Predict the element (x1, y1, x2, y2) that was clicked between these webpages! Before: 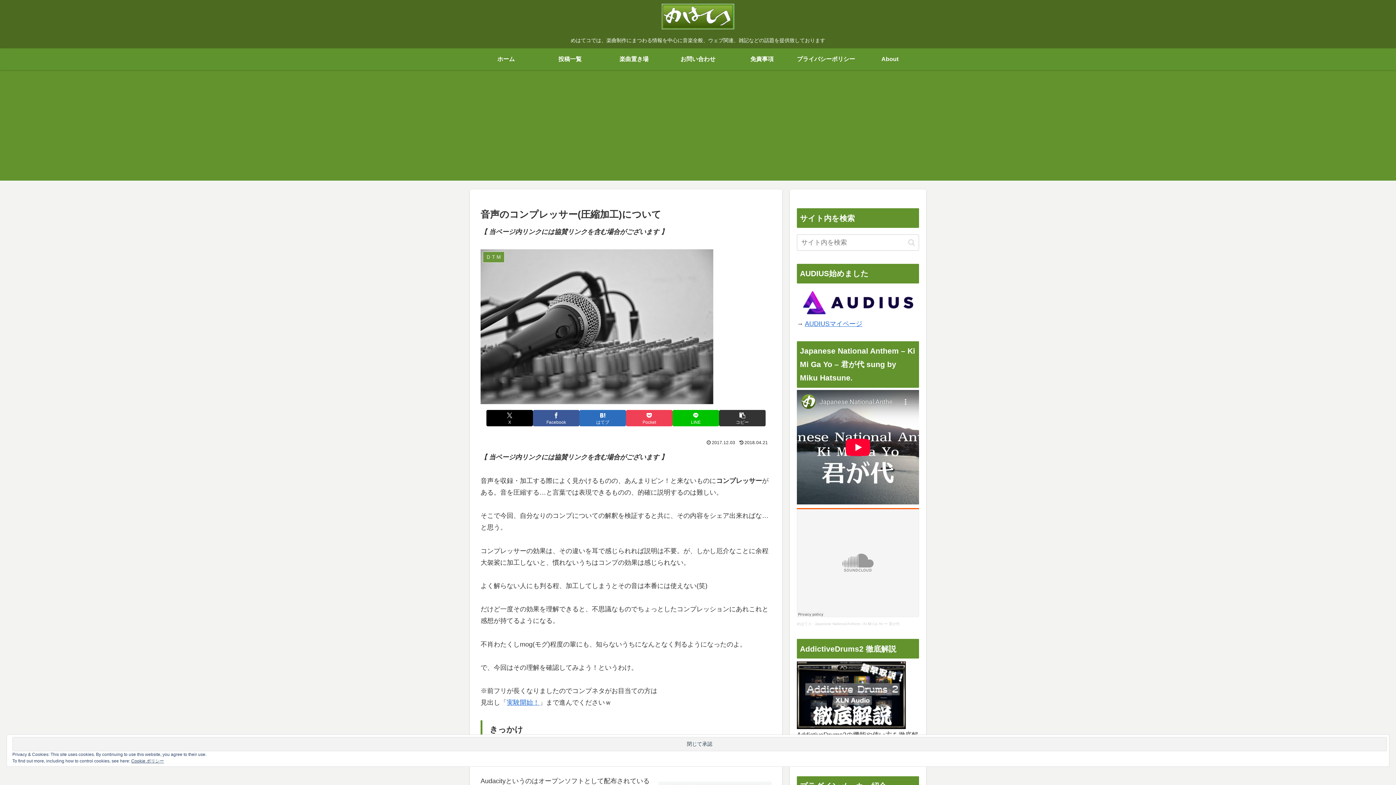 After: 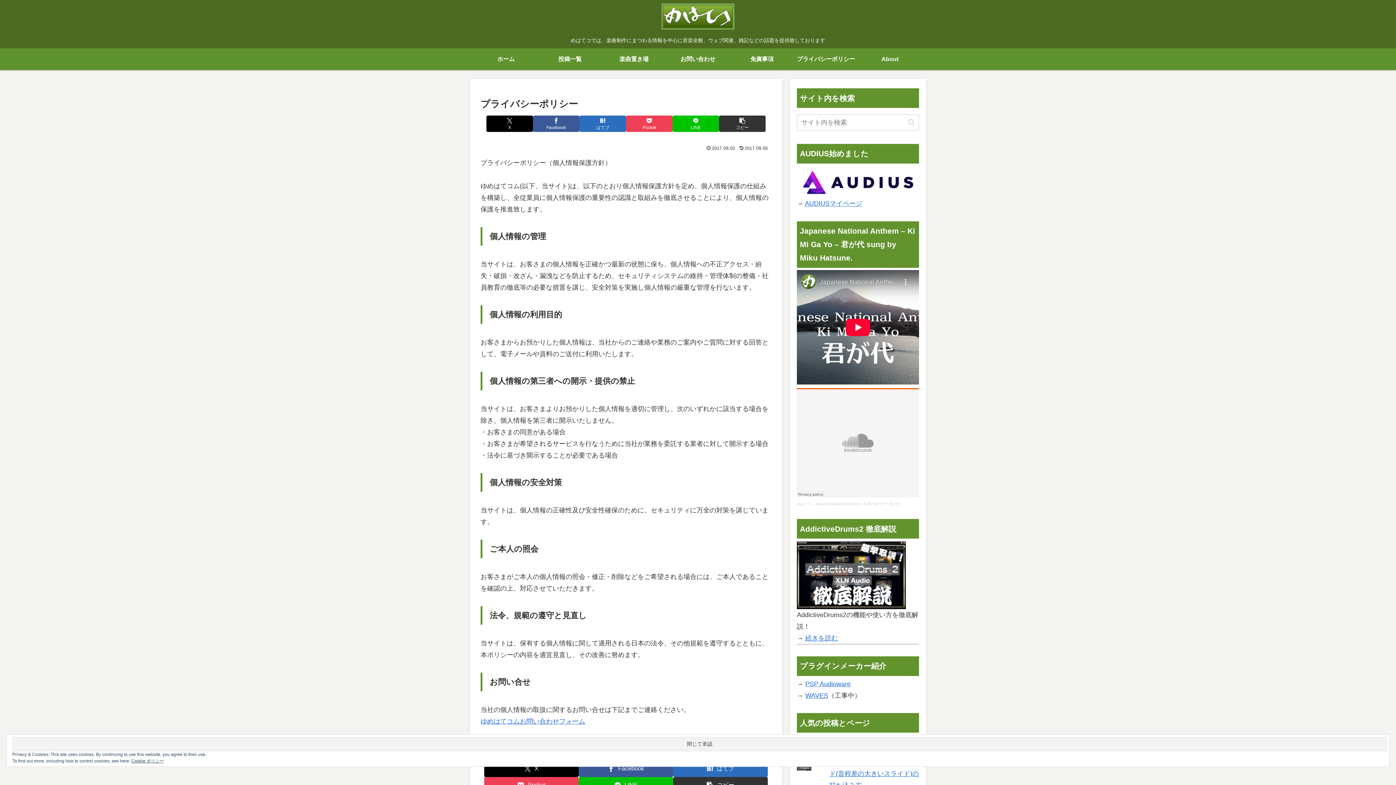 Action: bbox: (794, 48, 858, 70) label: プライバシーポリシー